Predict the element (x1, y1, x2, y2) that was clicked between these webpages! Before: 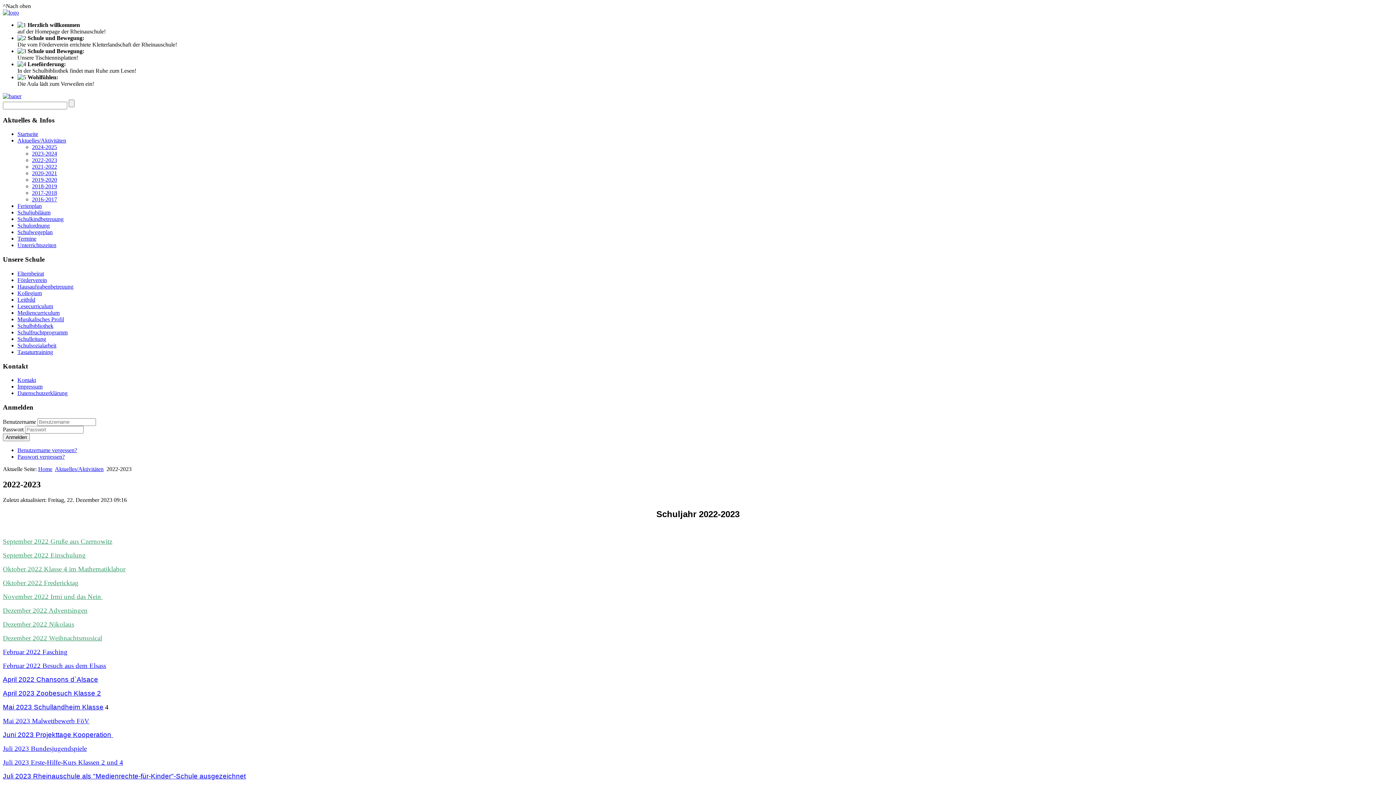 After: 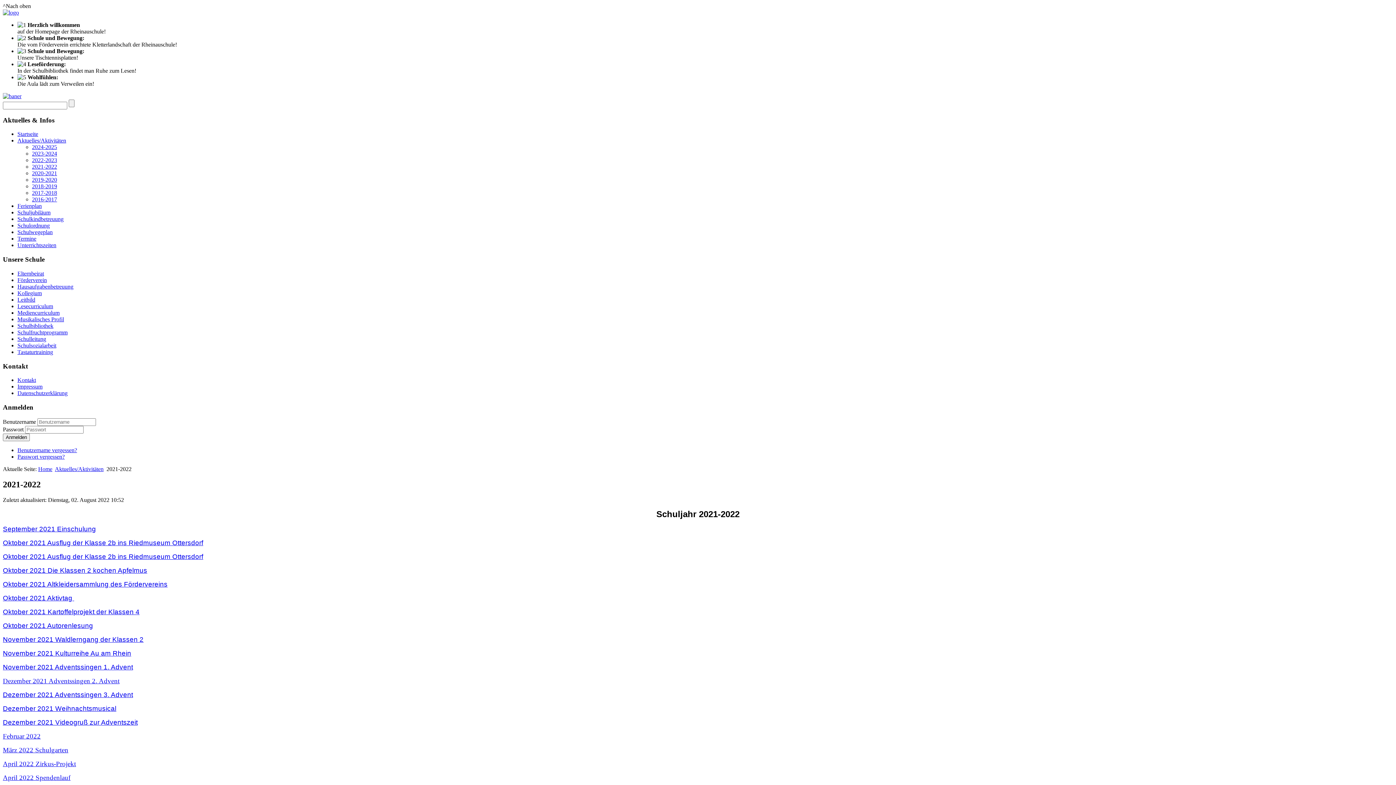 Action: label: 2021-2022 bbox: (32, 163, 57, 169)